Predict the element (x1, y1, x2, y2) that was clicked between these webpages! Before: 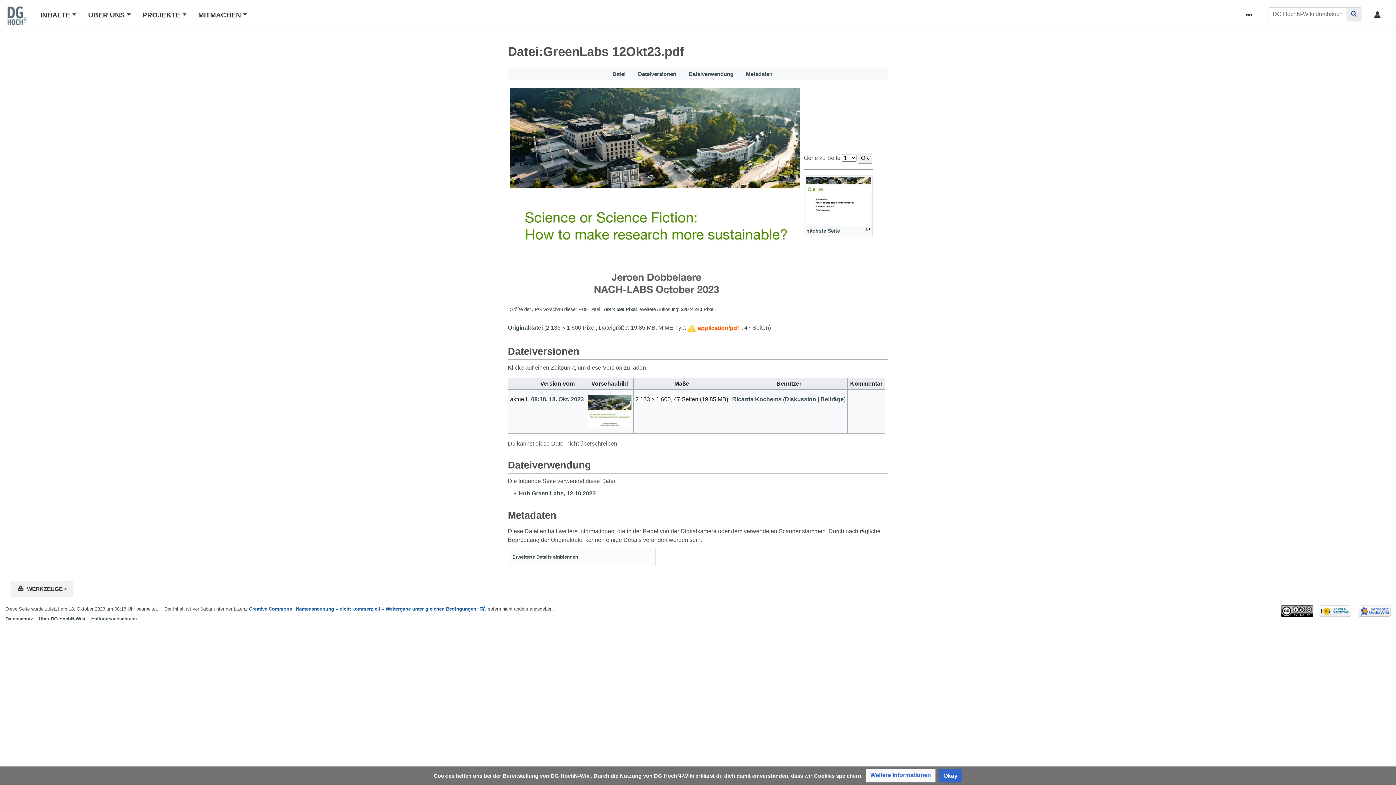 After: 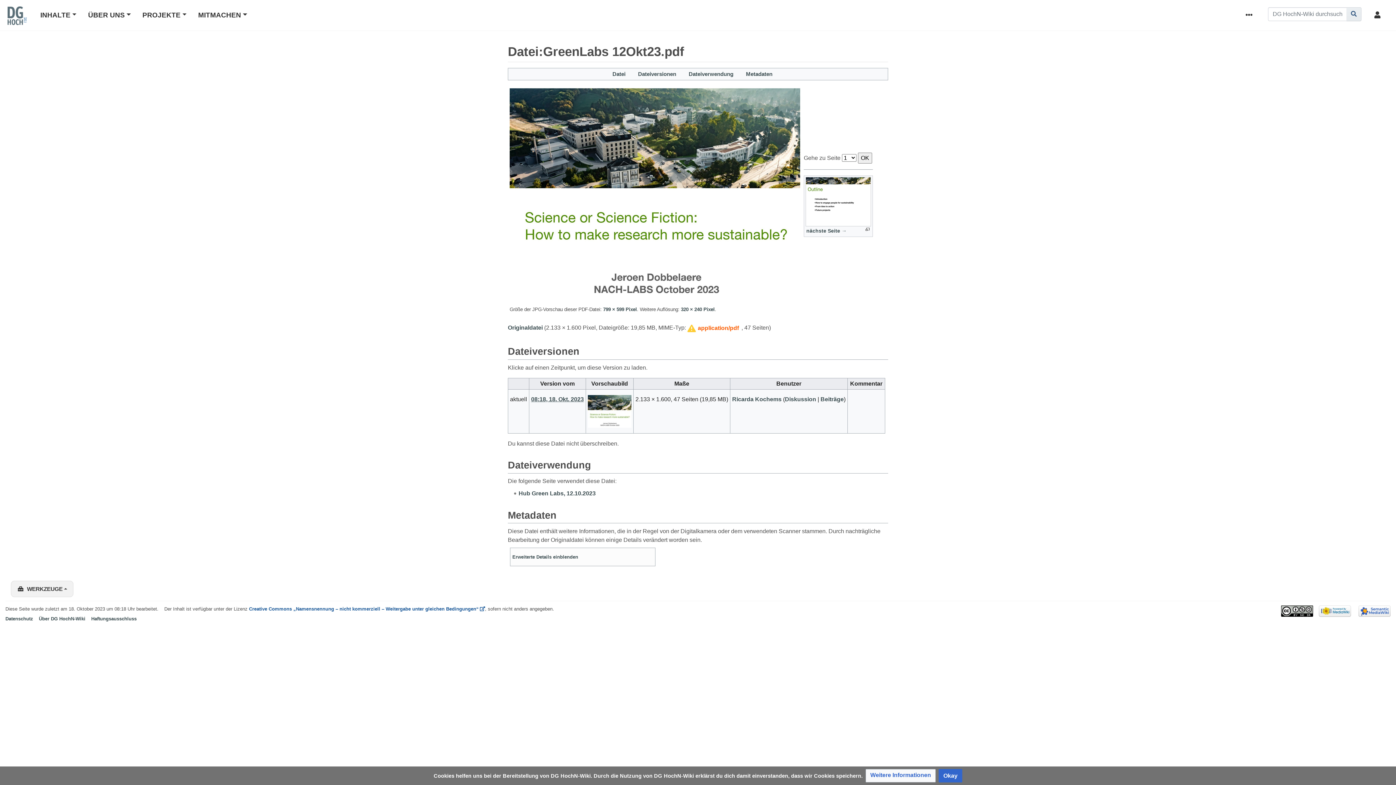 Action: label: 08:18, 18. Okt. 2023 bbox: (531, 396, 584, 402)